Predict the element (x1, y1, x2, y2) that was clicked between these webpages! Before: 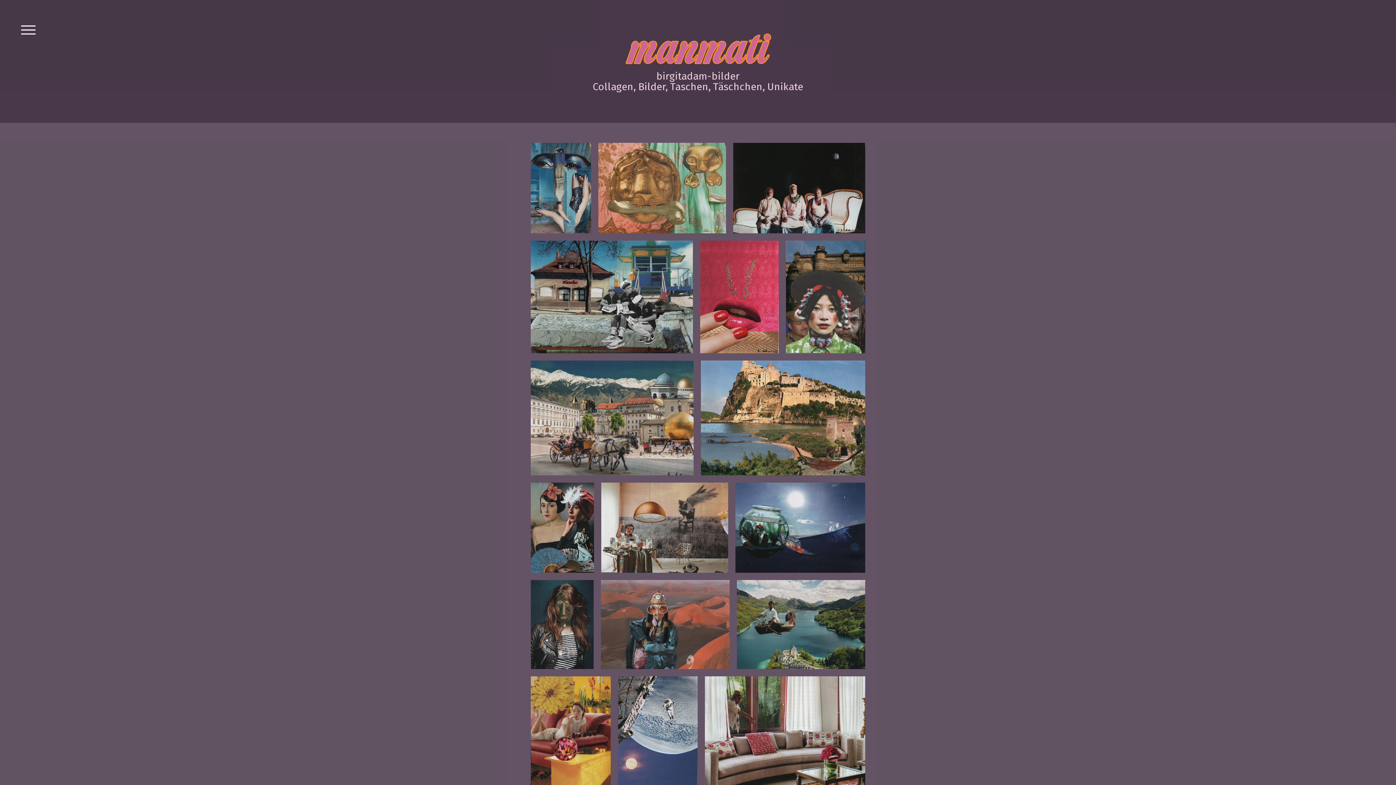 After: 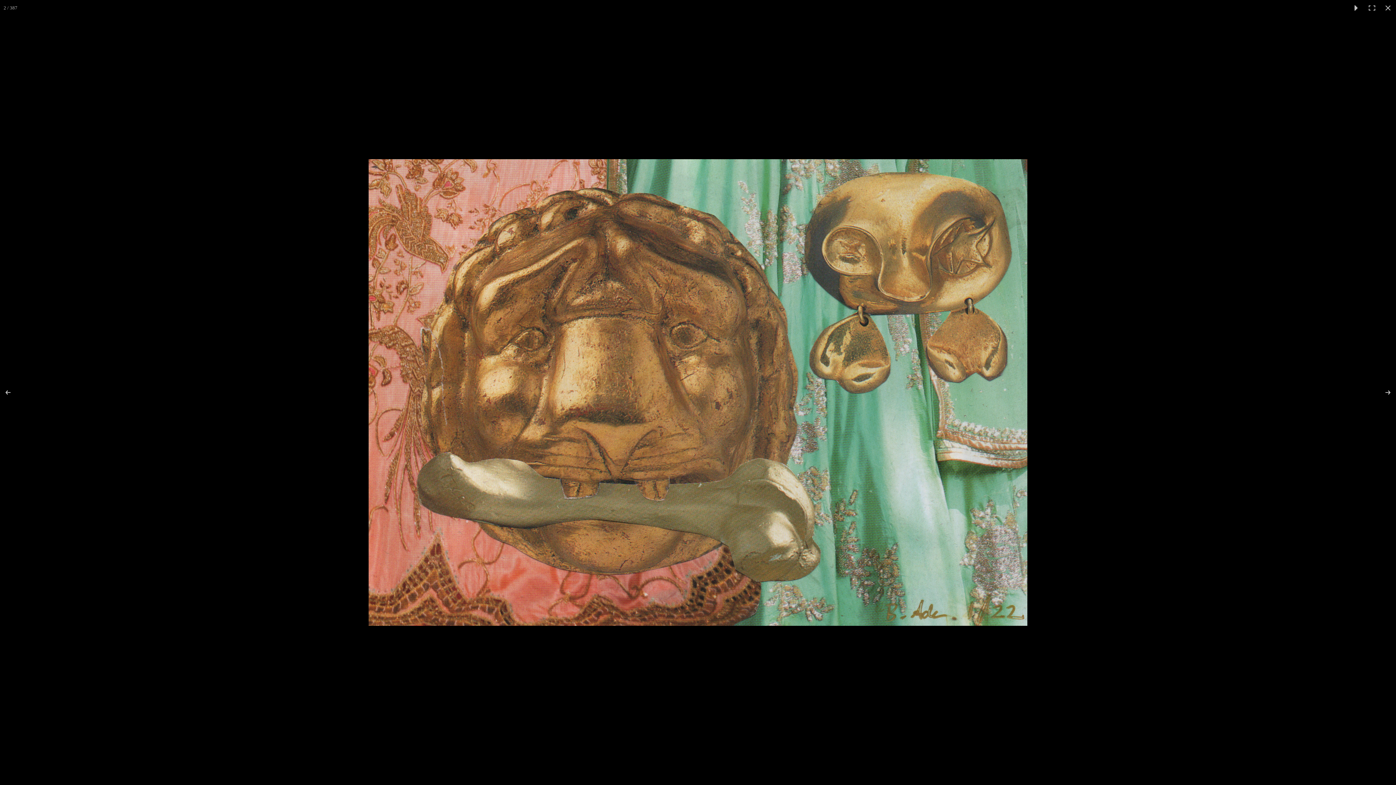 Action: bbox: (598, 142, 733, 233)